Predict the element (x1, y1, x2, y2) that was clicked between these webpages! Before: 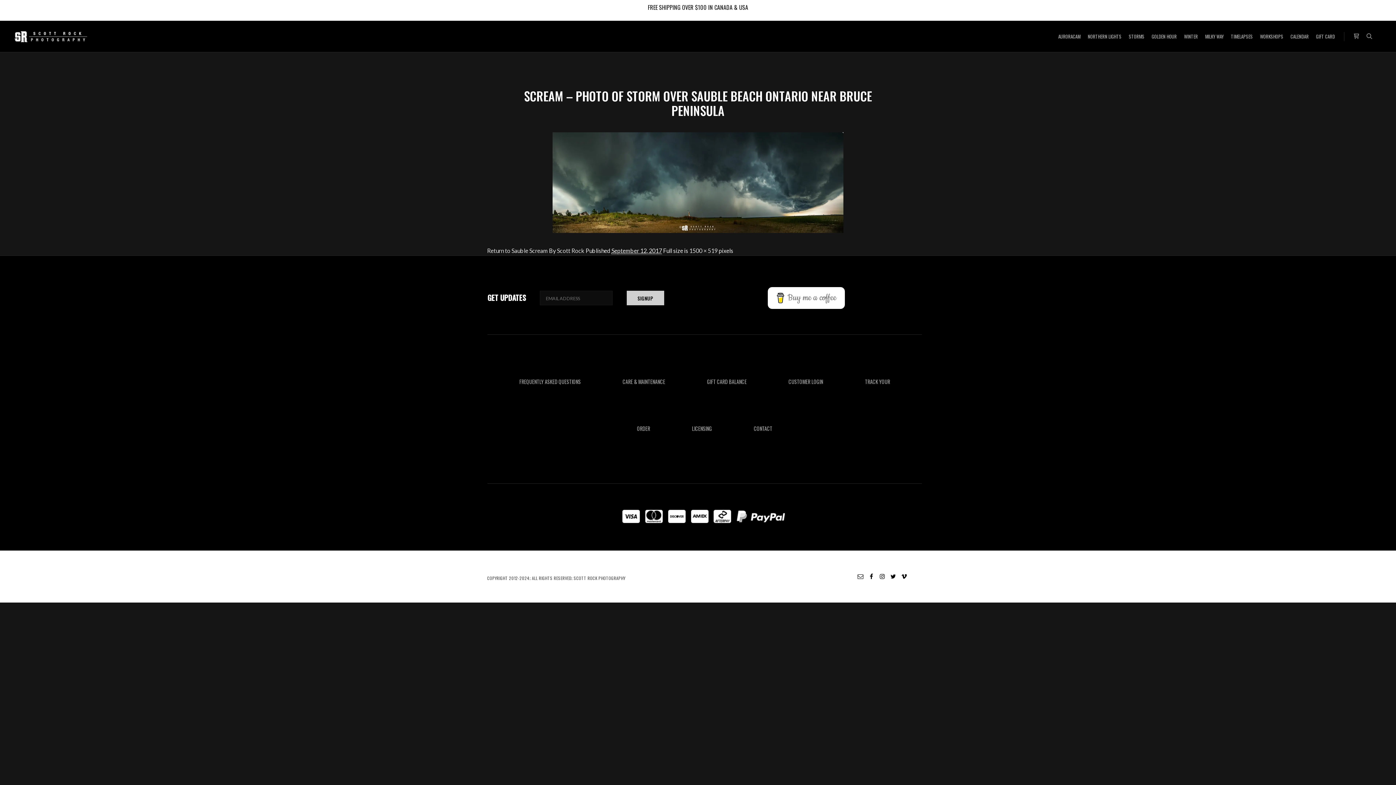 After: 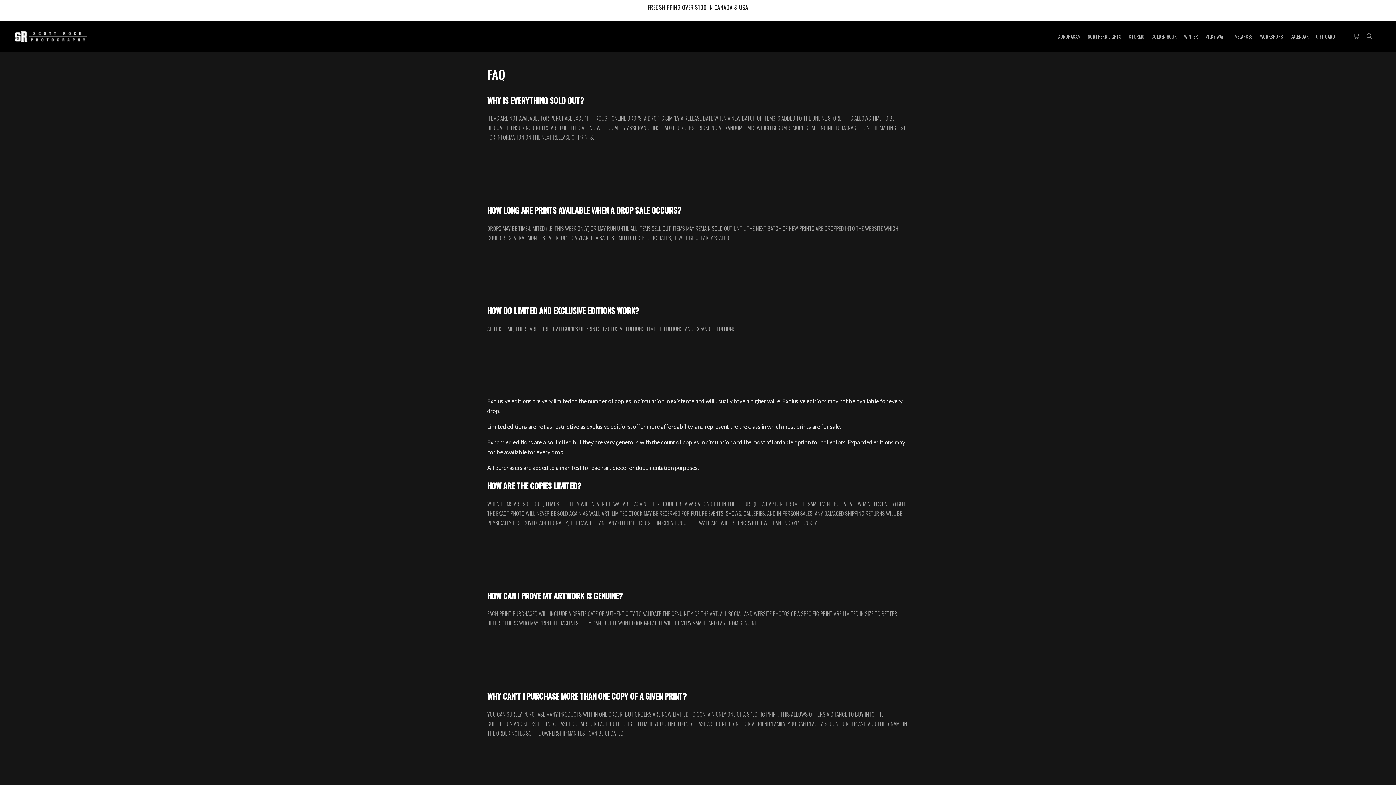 Action: label: FREQUENTLY ASKED QUESTIONS bbox: (519, 377, 580, 385)